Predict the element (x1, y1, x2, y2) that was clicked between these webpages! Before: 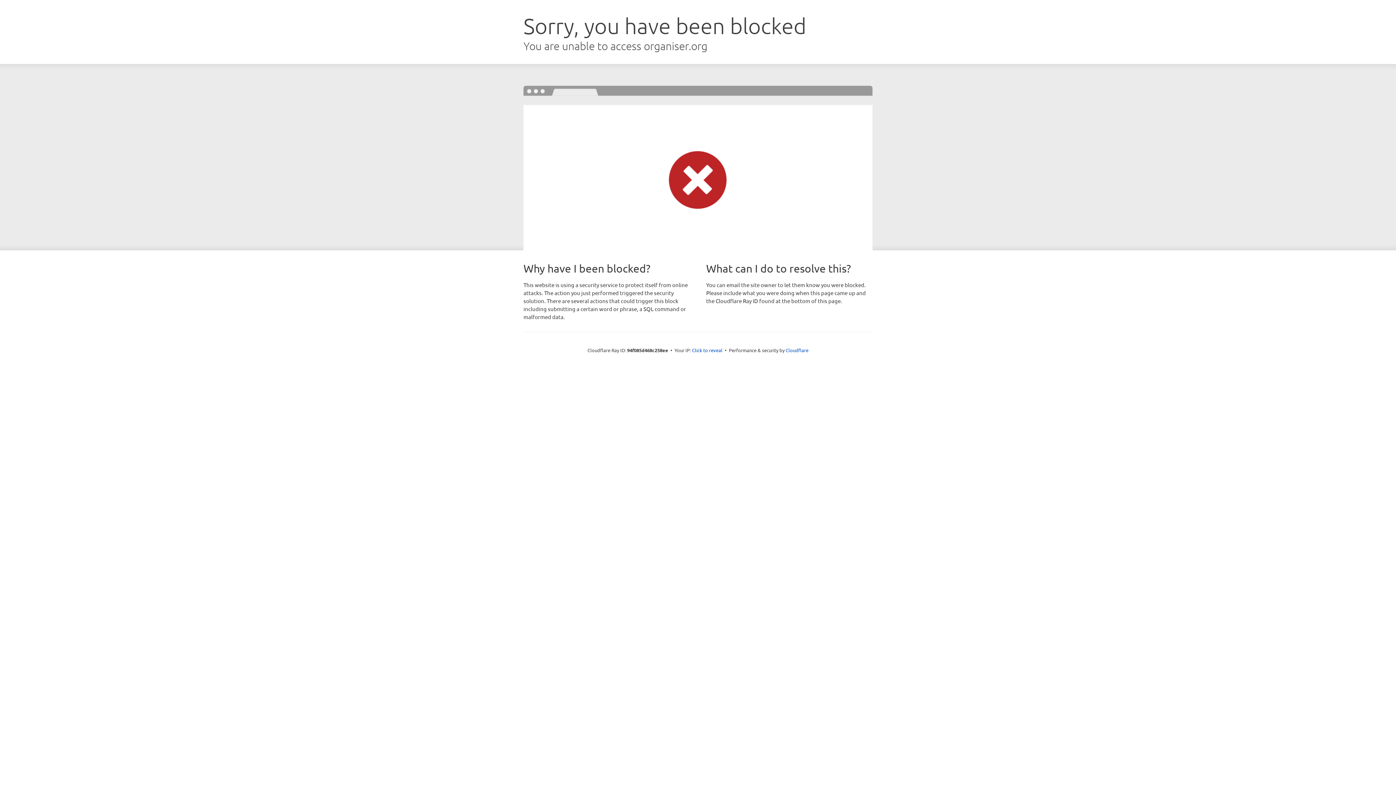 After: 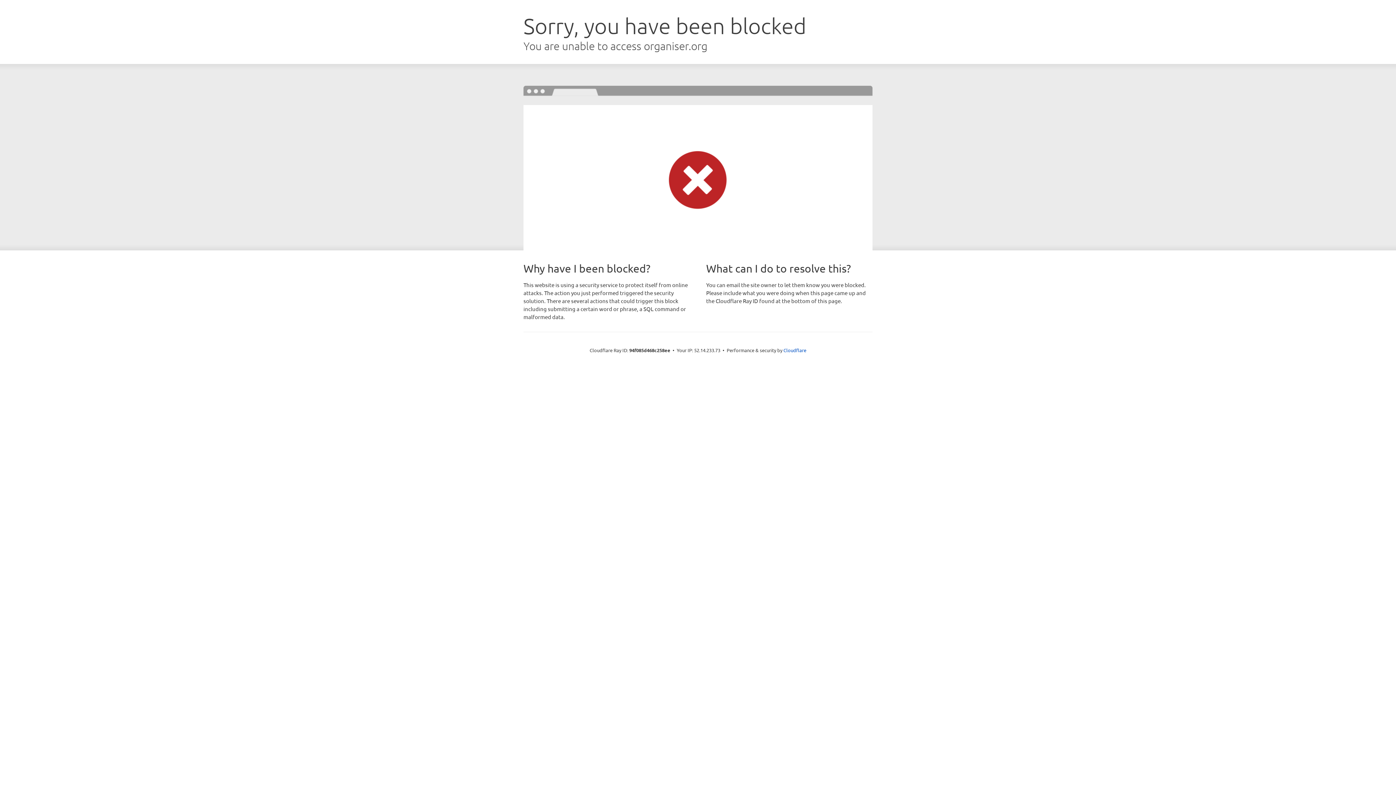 Action: bbox: (692, 346, 722, 353) label: Click to reveal